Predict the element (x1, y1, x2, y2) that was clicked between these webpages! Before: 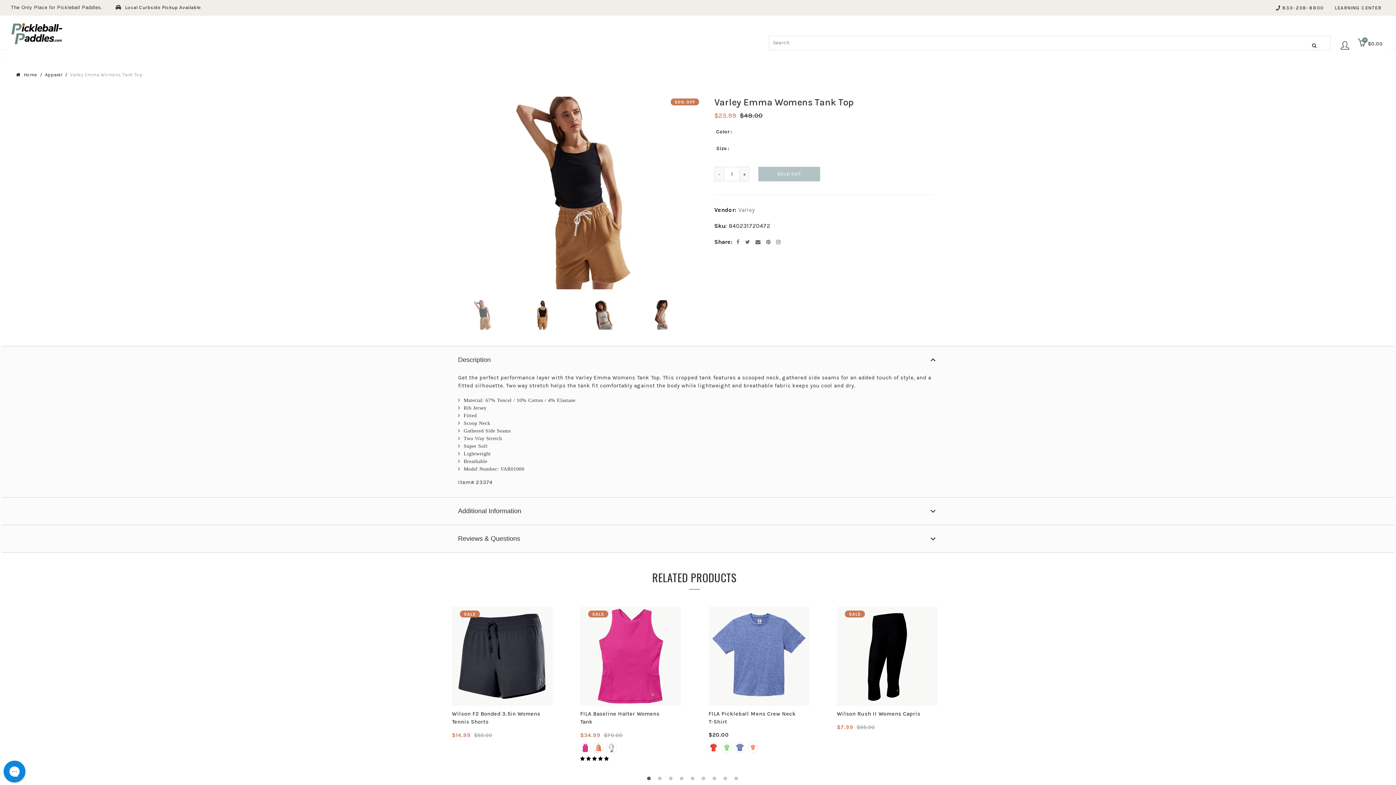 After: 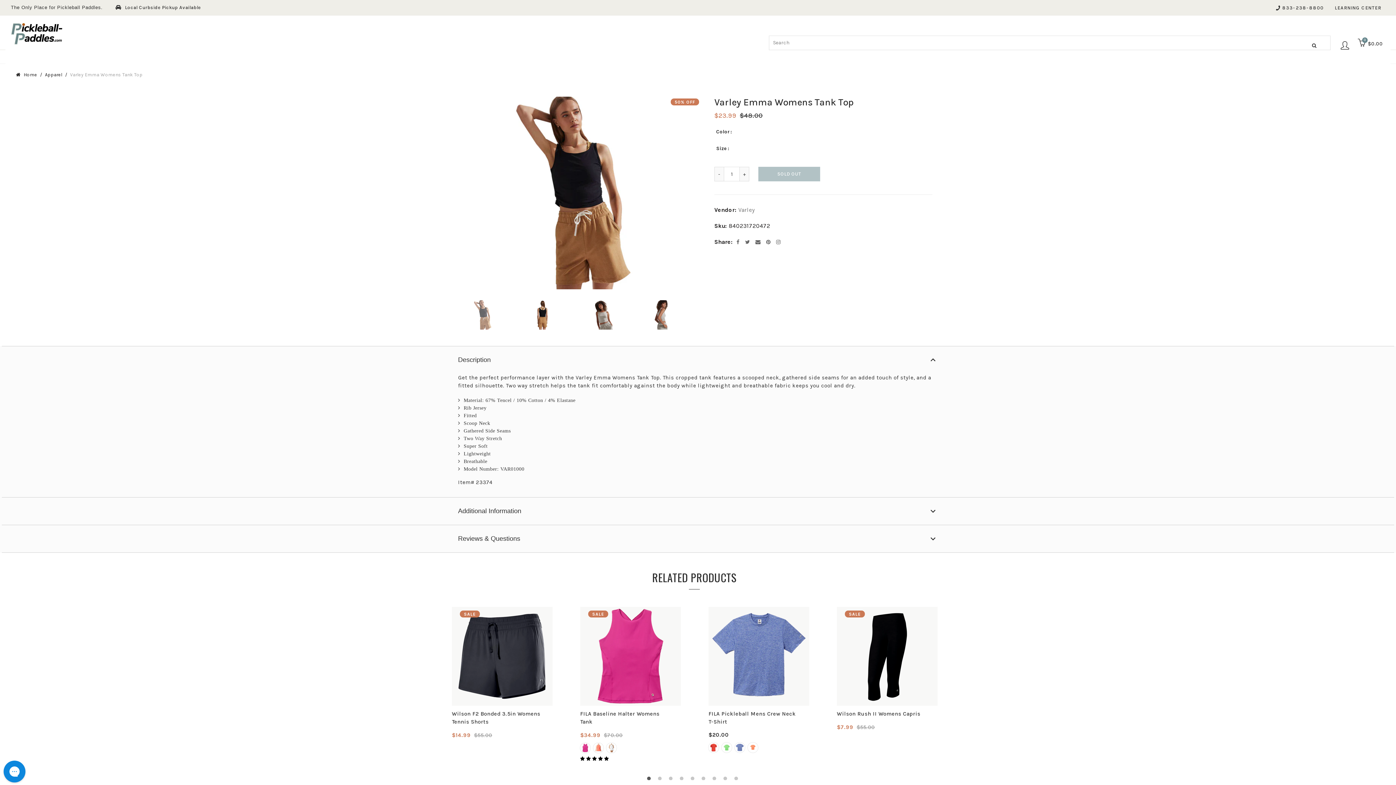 Action: bbox: (454, 299, 510, 330)